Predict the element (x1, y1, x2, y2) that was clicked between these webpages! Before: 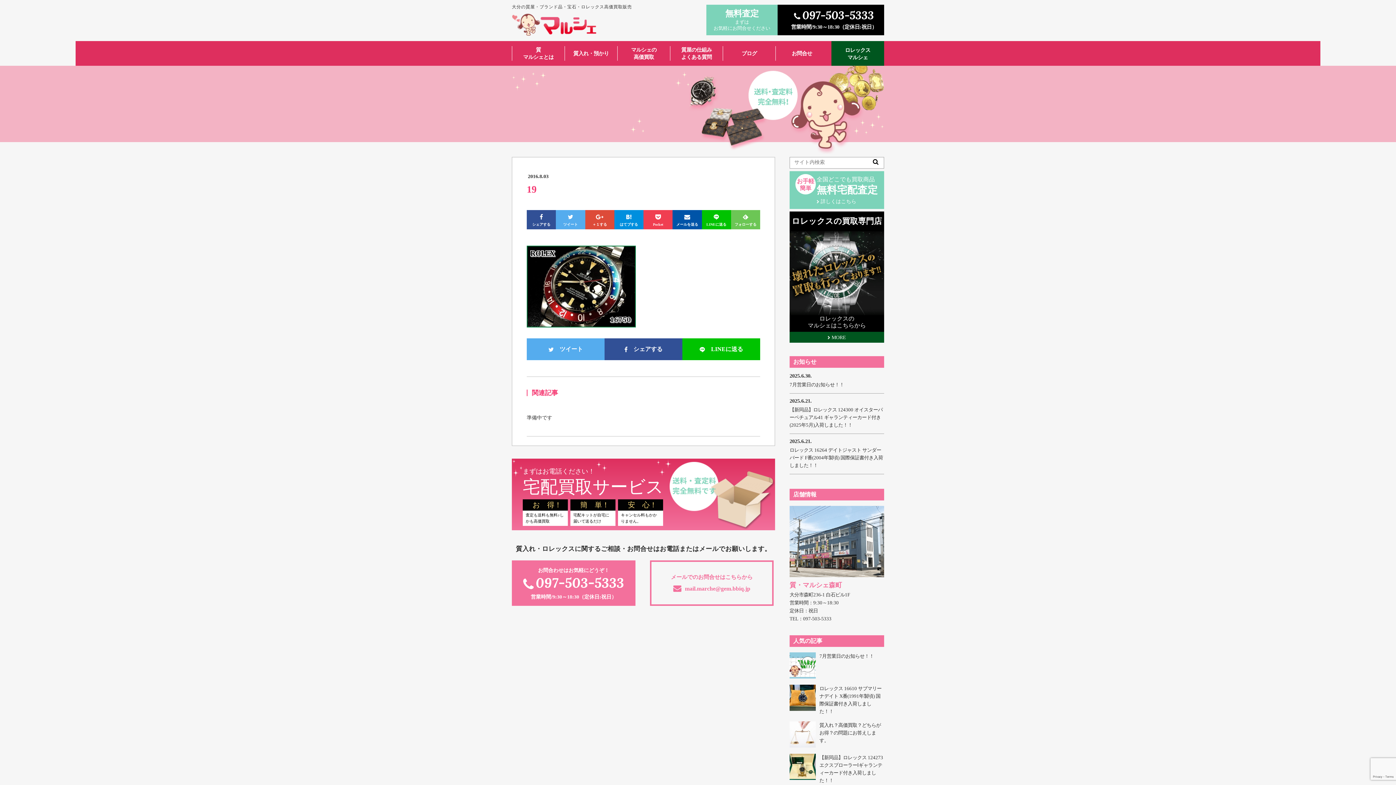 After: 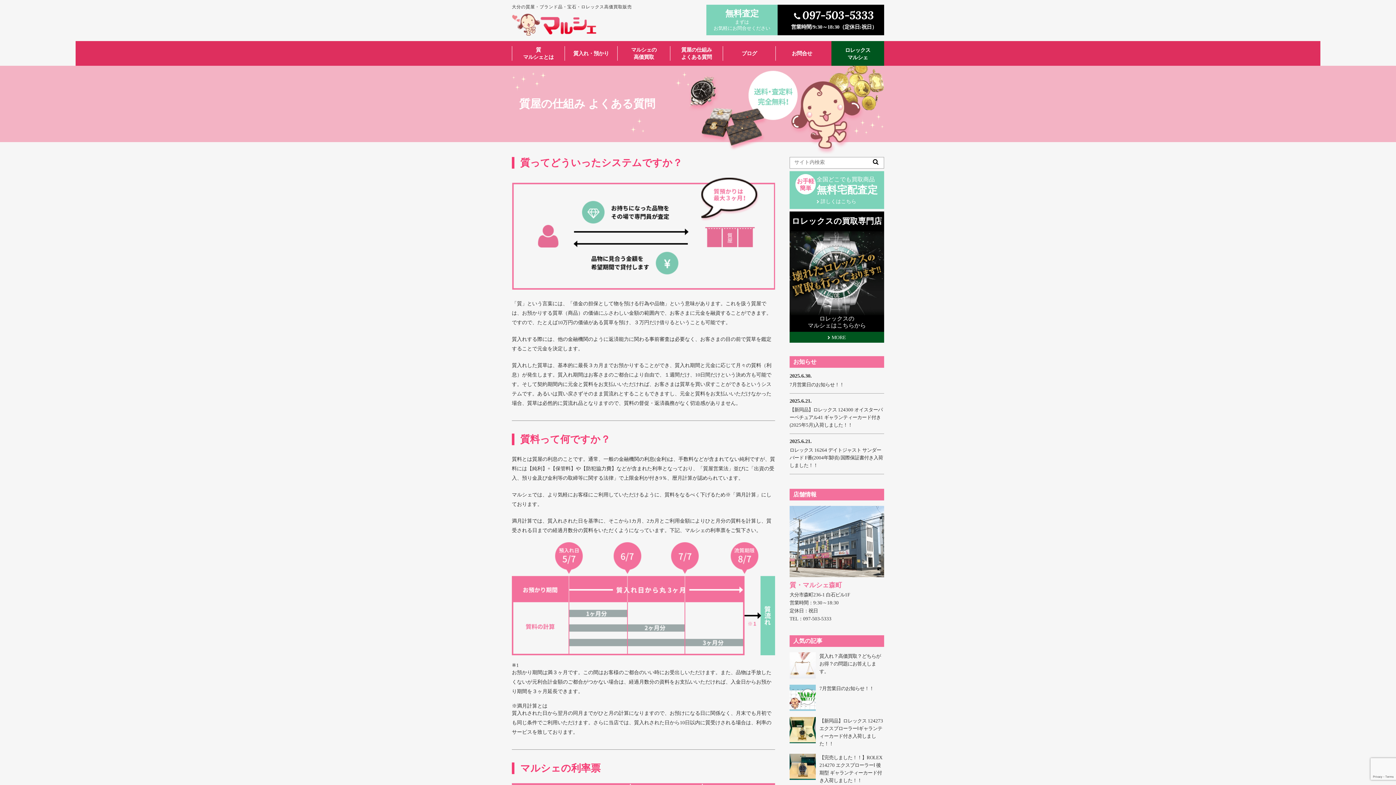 Action: bbox: (789, 171, 884, 209) label: お手軽
簡単

全国どこでも買取商品
無料宅配査定
詳しくはこちら